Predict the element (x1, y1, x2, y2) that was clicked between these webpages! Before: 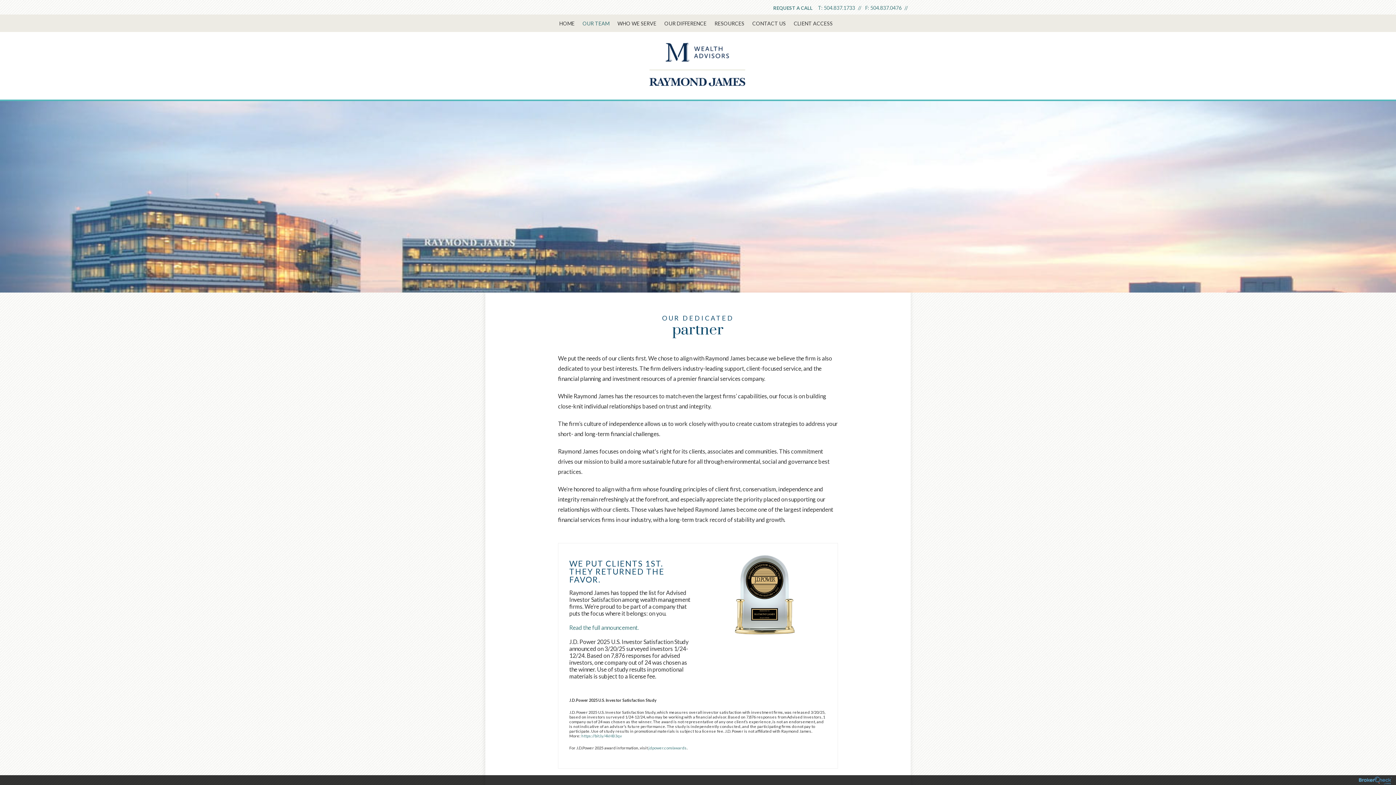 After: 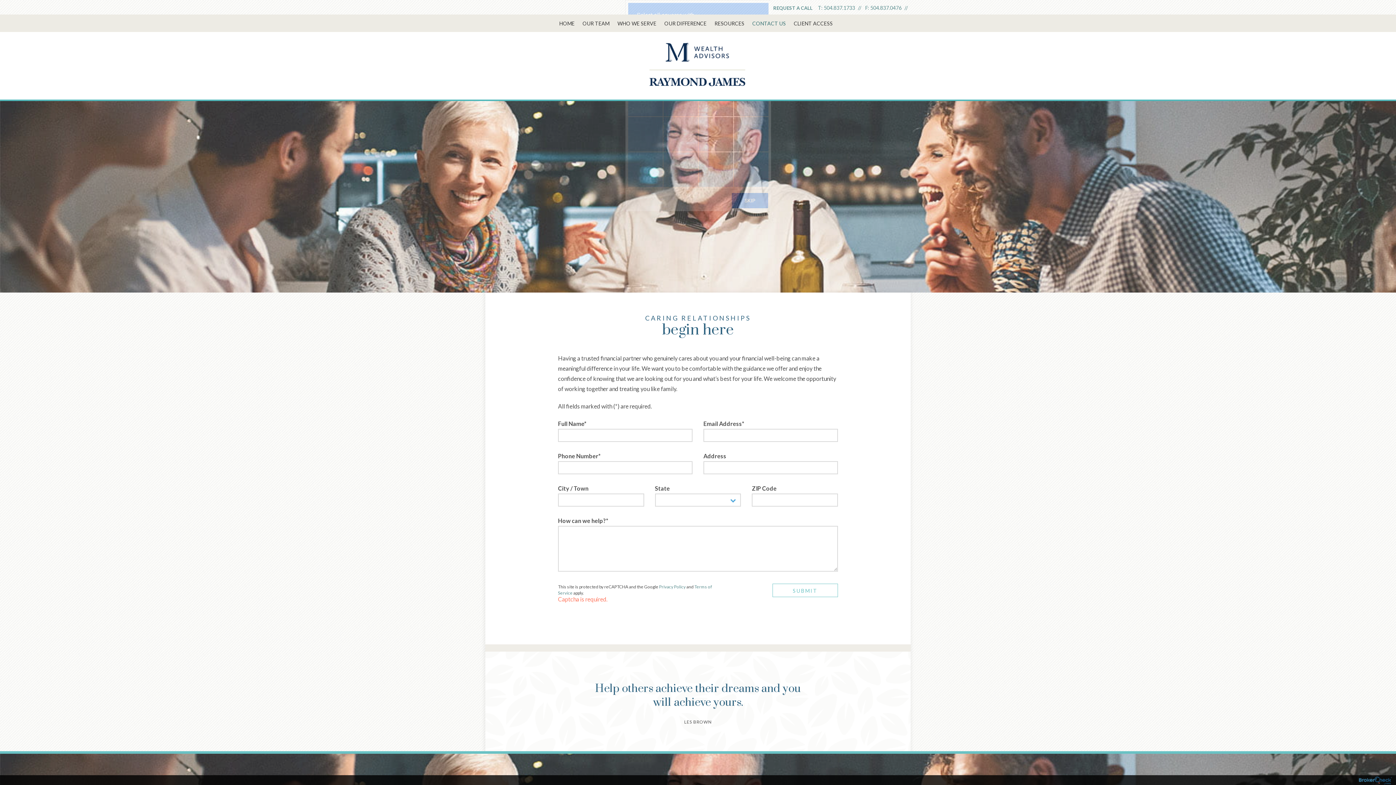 Action: label: REQUEST A CALL bbox: (769, 3, 816, 12)